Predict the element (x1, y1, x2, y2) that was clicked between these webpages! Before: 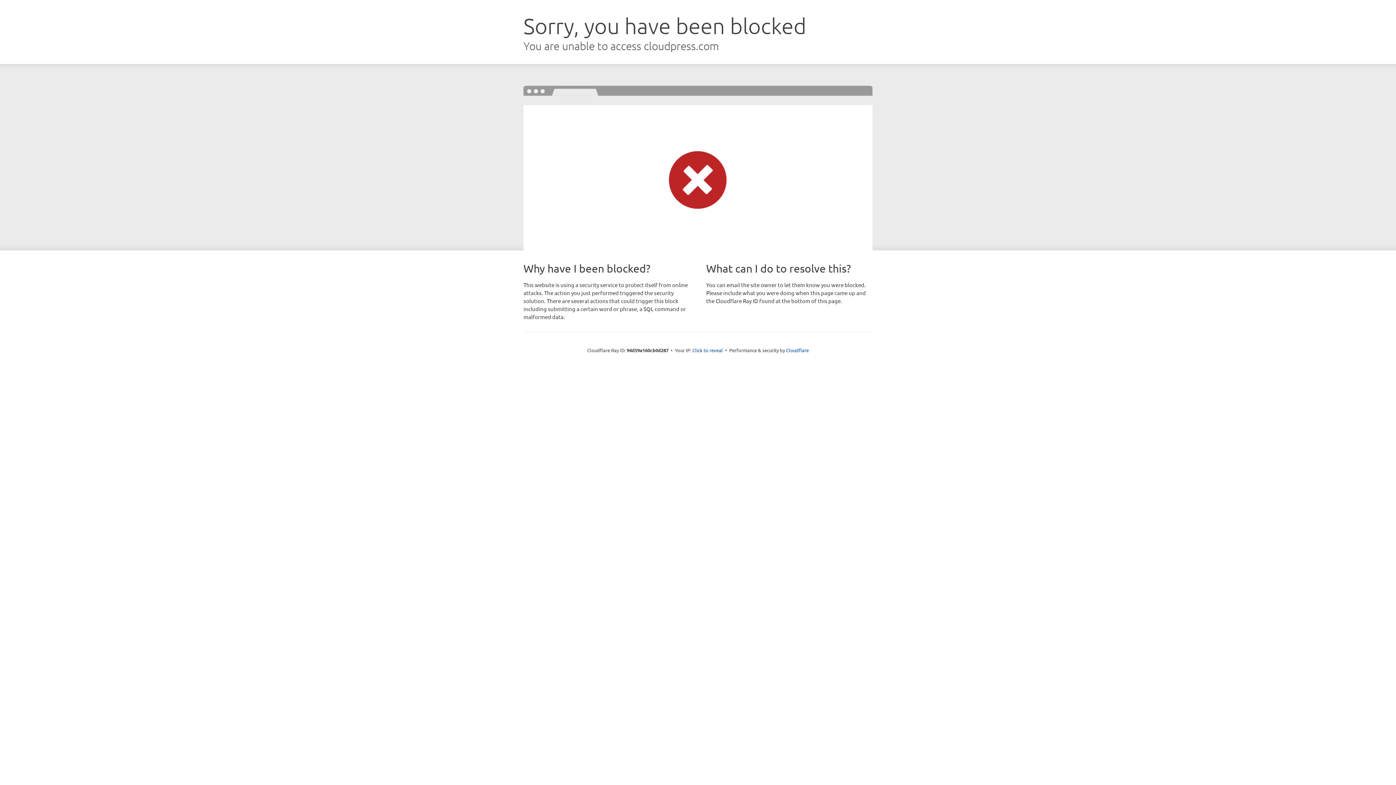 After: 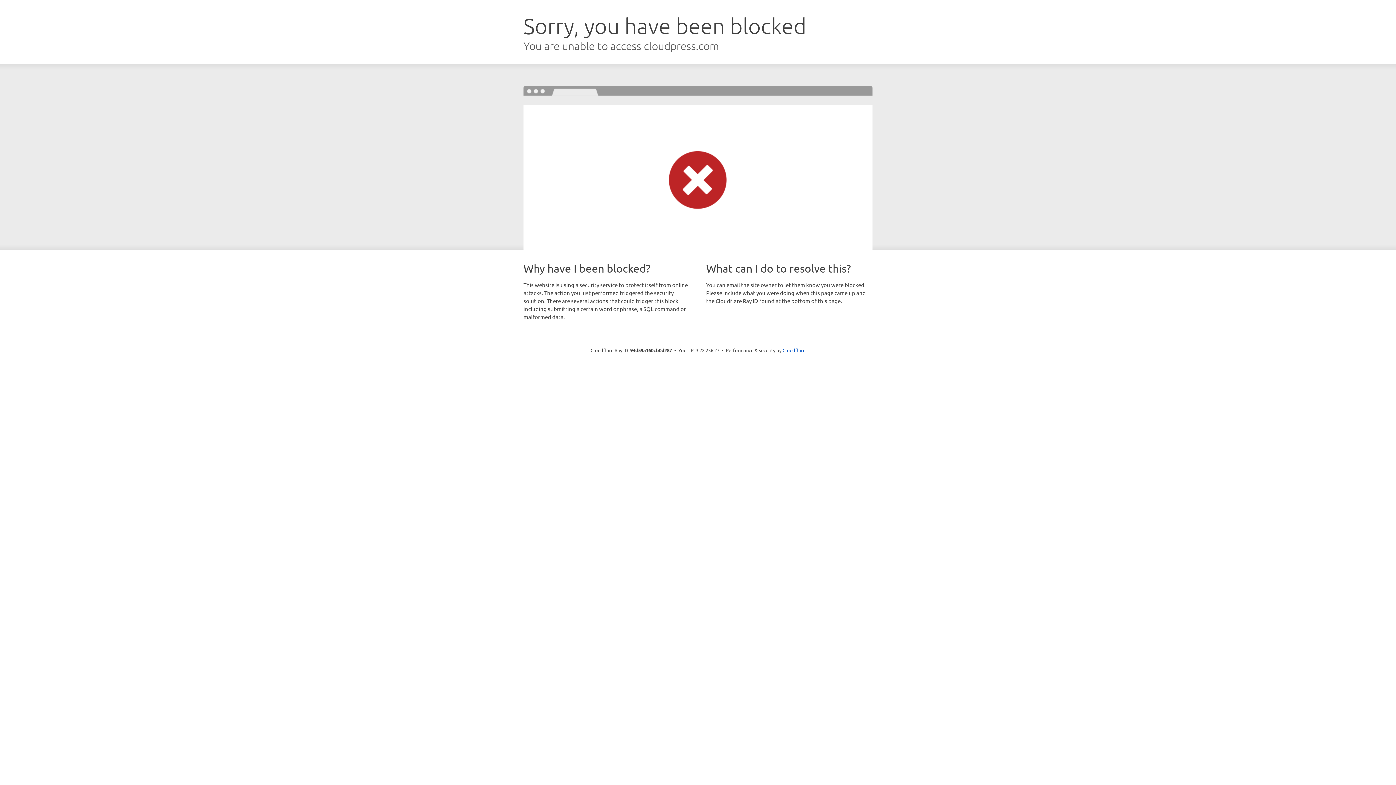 Action: label: Click to reveal bbox: (692, 346, 723, 353)